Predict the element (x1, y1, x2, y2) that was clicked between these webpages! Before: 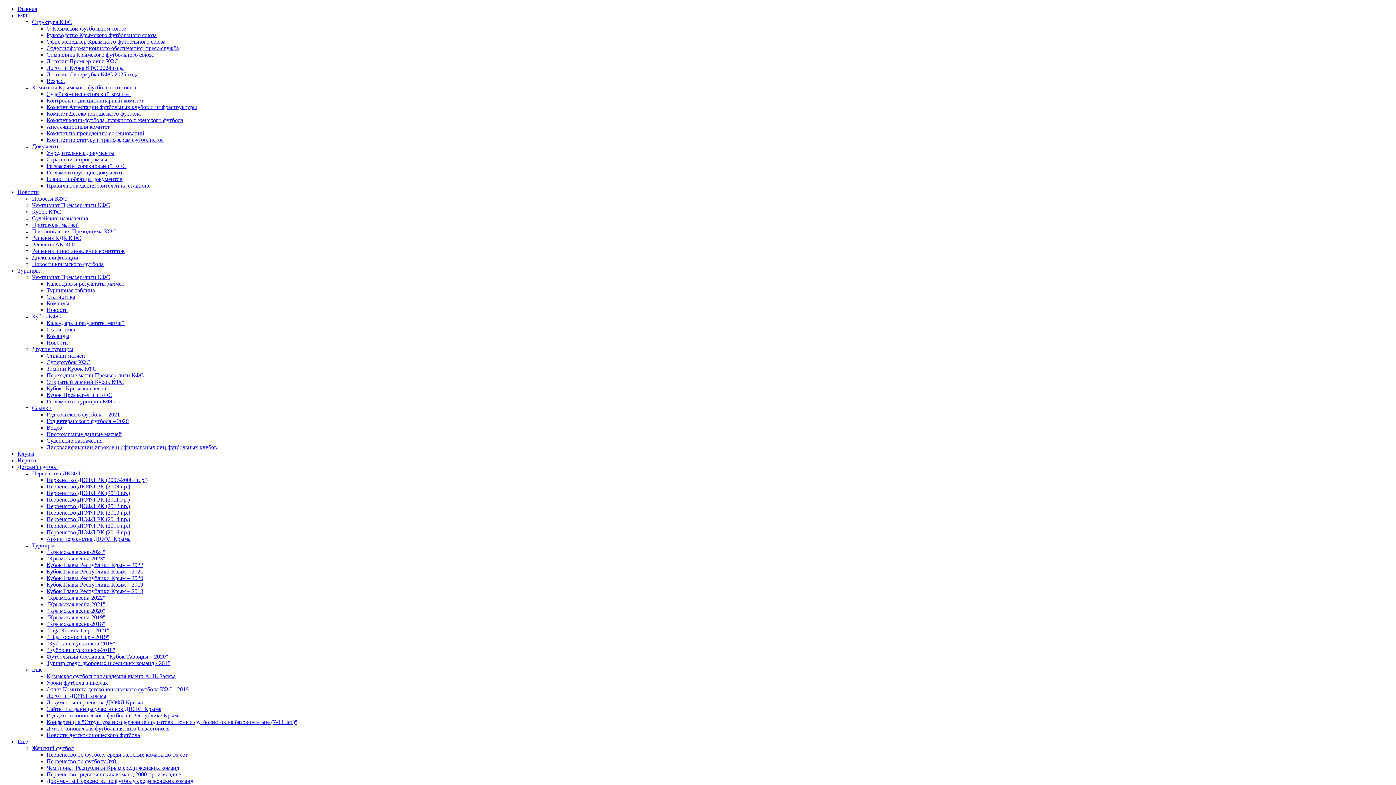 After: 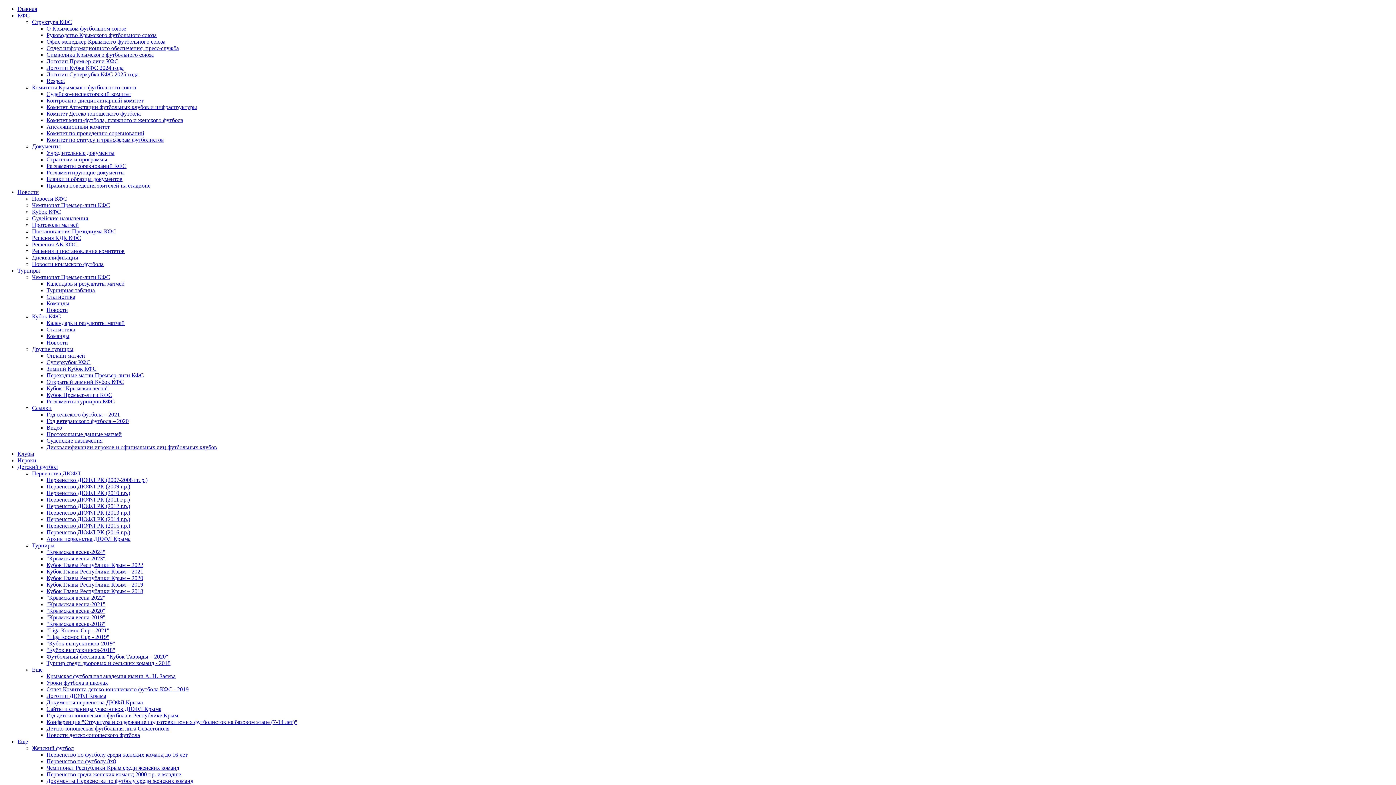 Action: label: Первенство ДЮФЛ РК (2009 г.р.) bbox: (46, 483, 130, 489)